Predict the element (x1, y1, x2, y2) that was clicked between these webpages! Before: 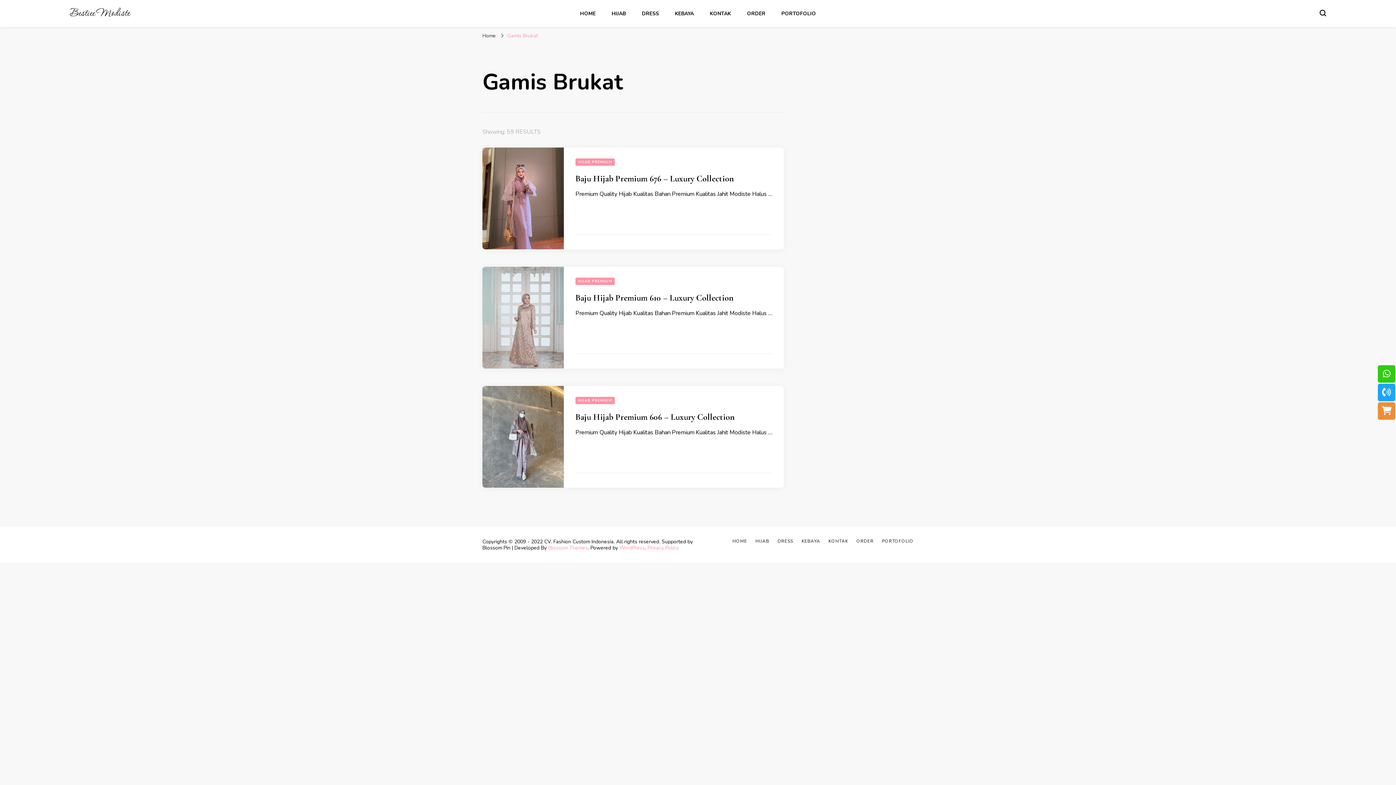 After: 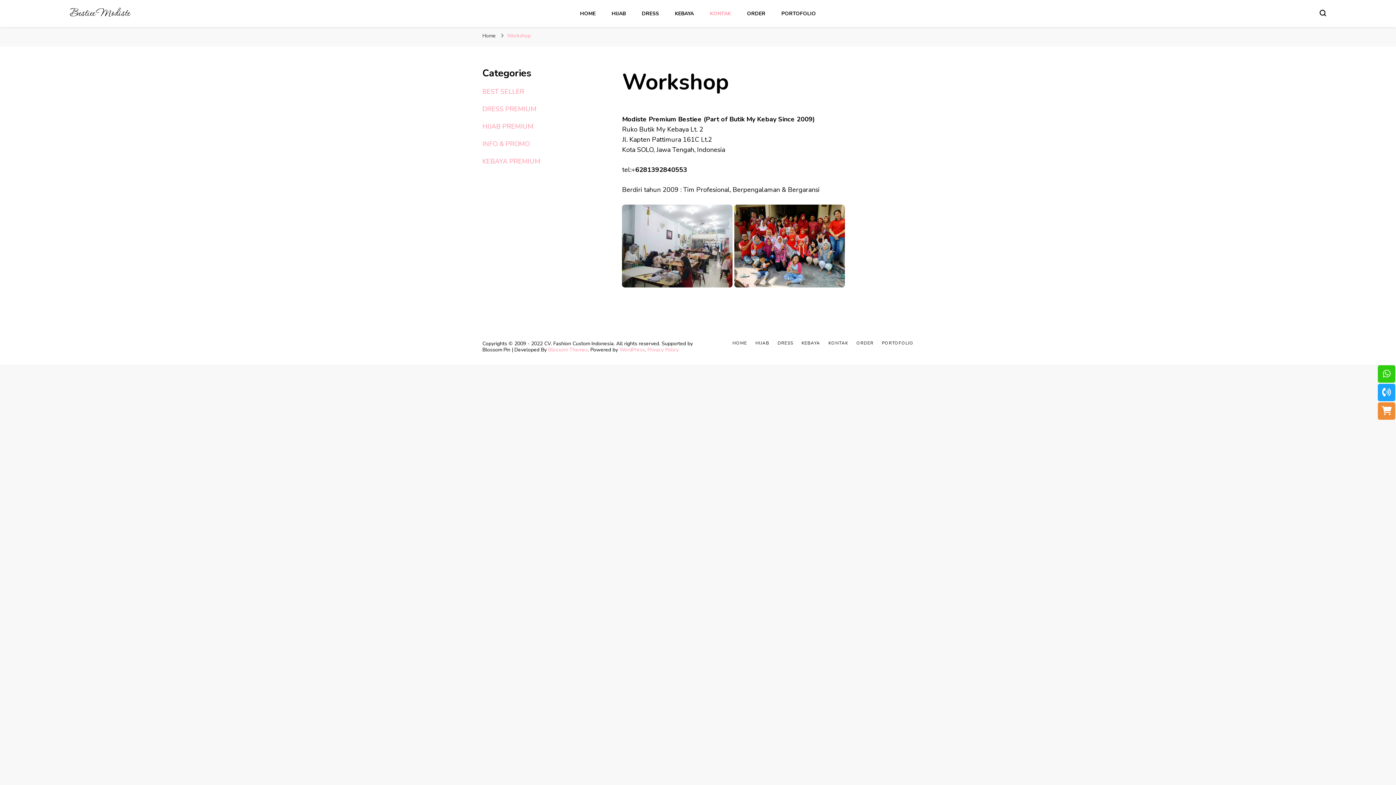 Action: bbox: (828, 538, 848, 544) label: KONTAK